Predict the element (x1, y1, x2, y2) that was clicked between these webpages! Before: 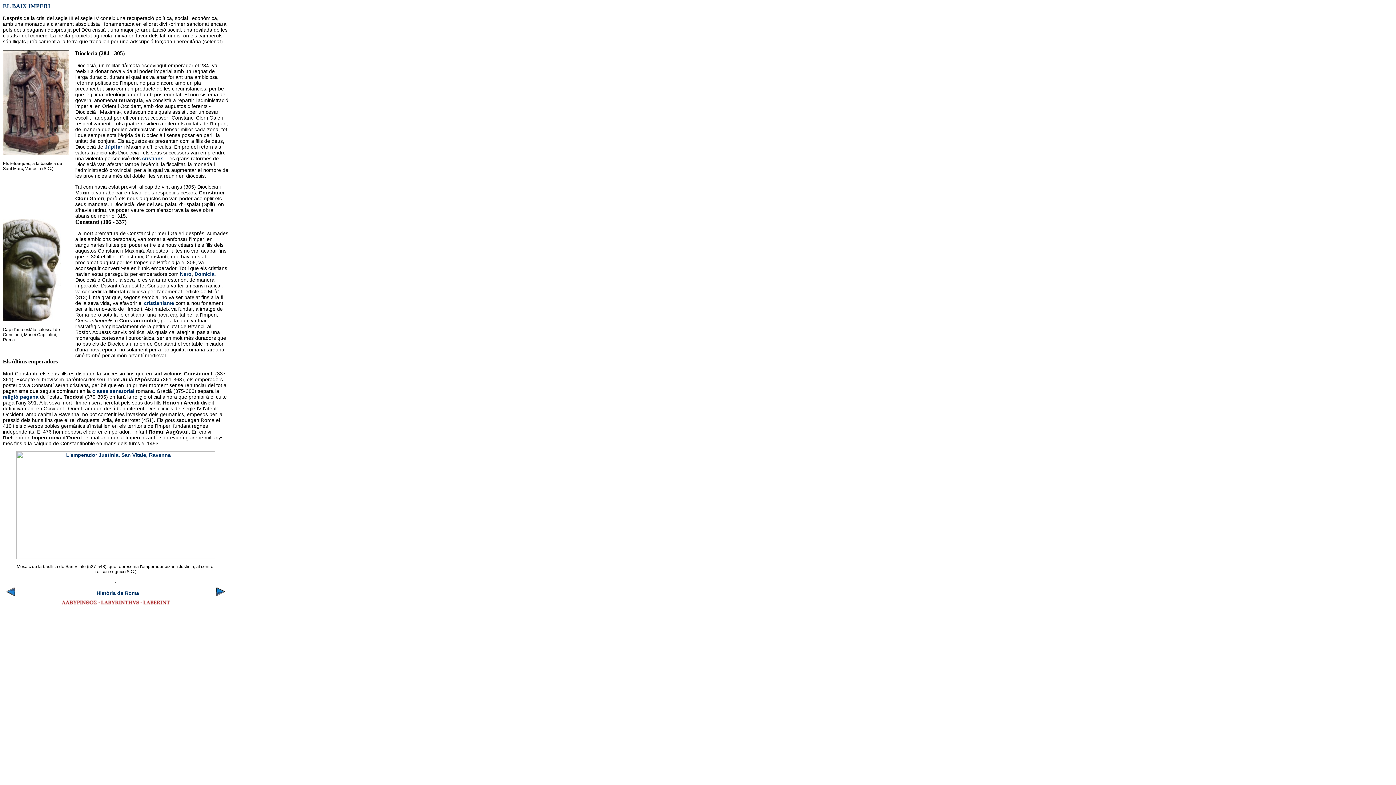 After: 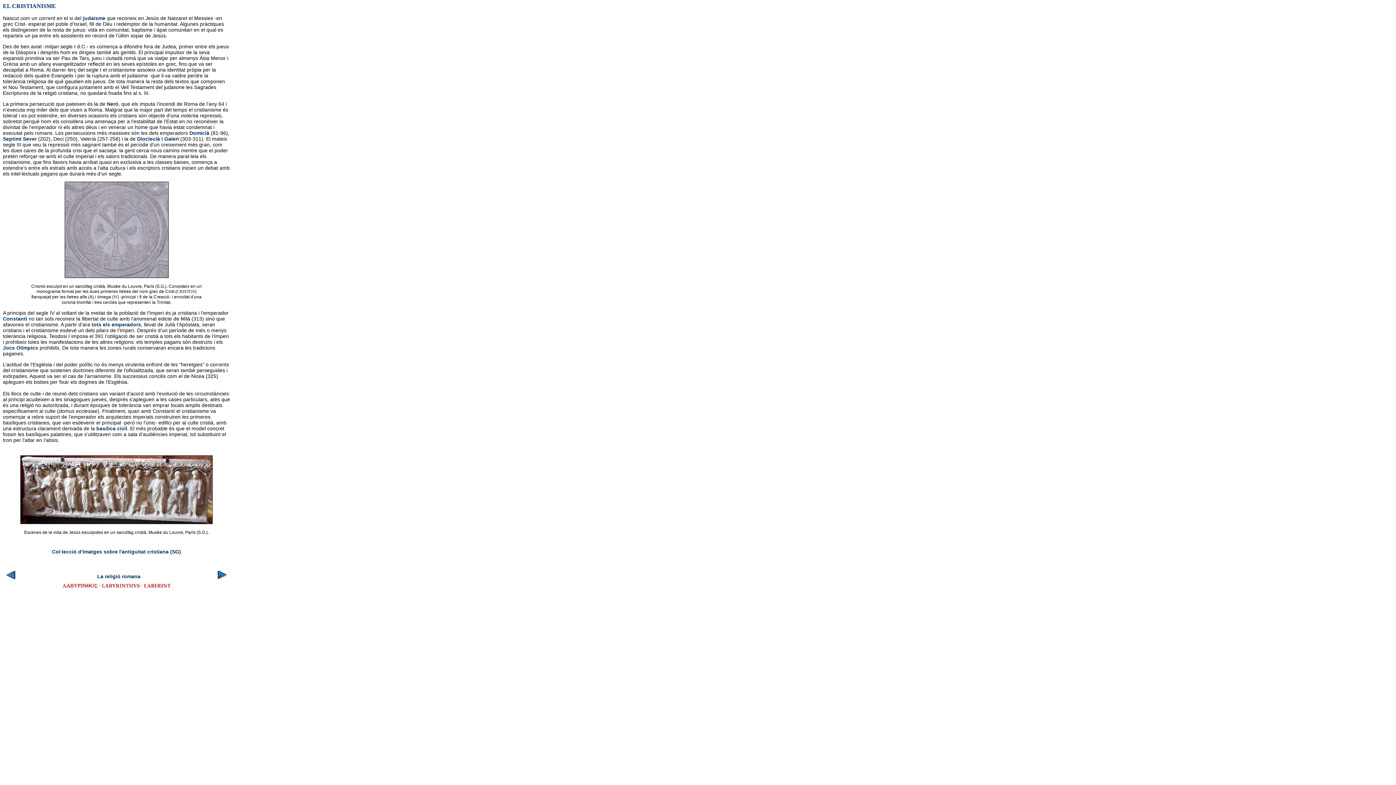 Action: label: cristianisme bbox: (144, 300, 174, 306)